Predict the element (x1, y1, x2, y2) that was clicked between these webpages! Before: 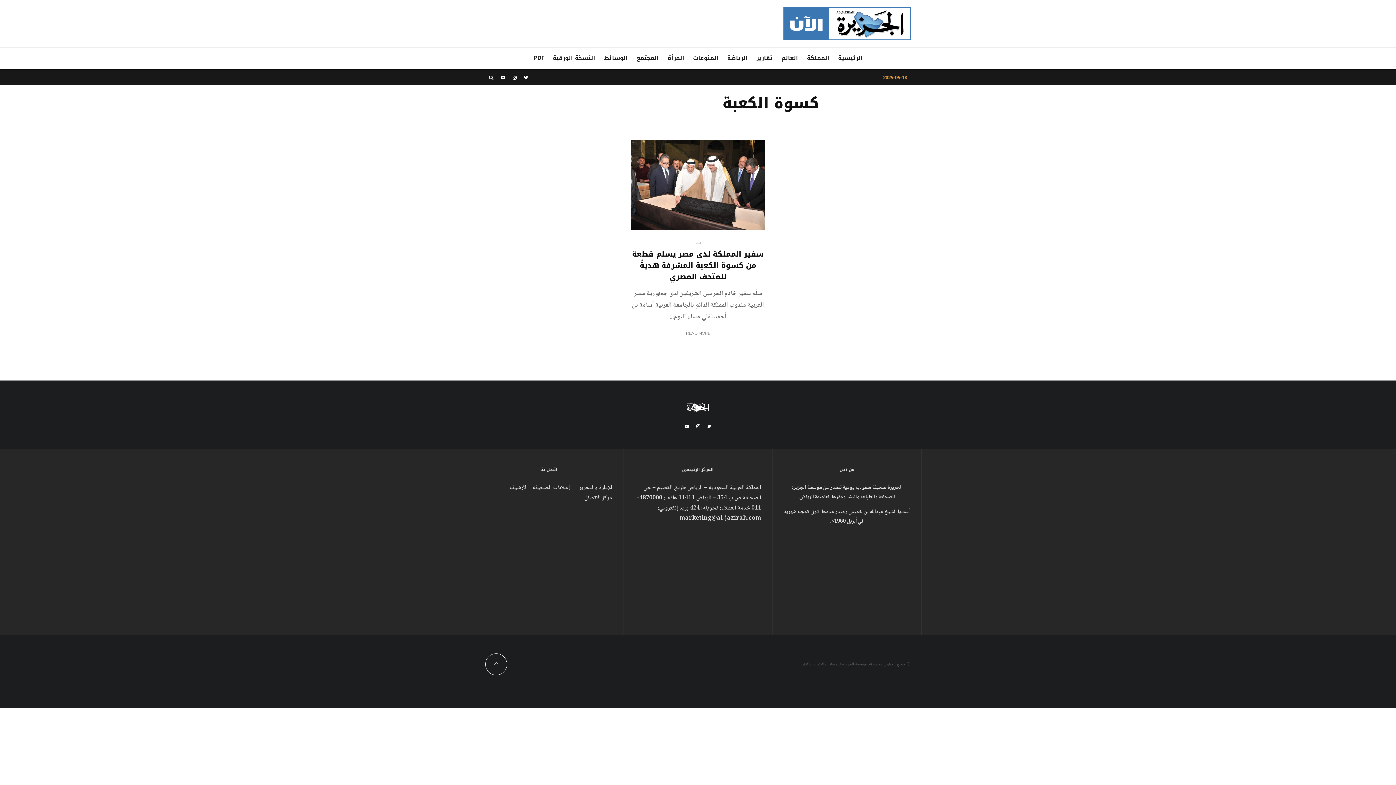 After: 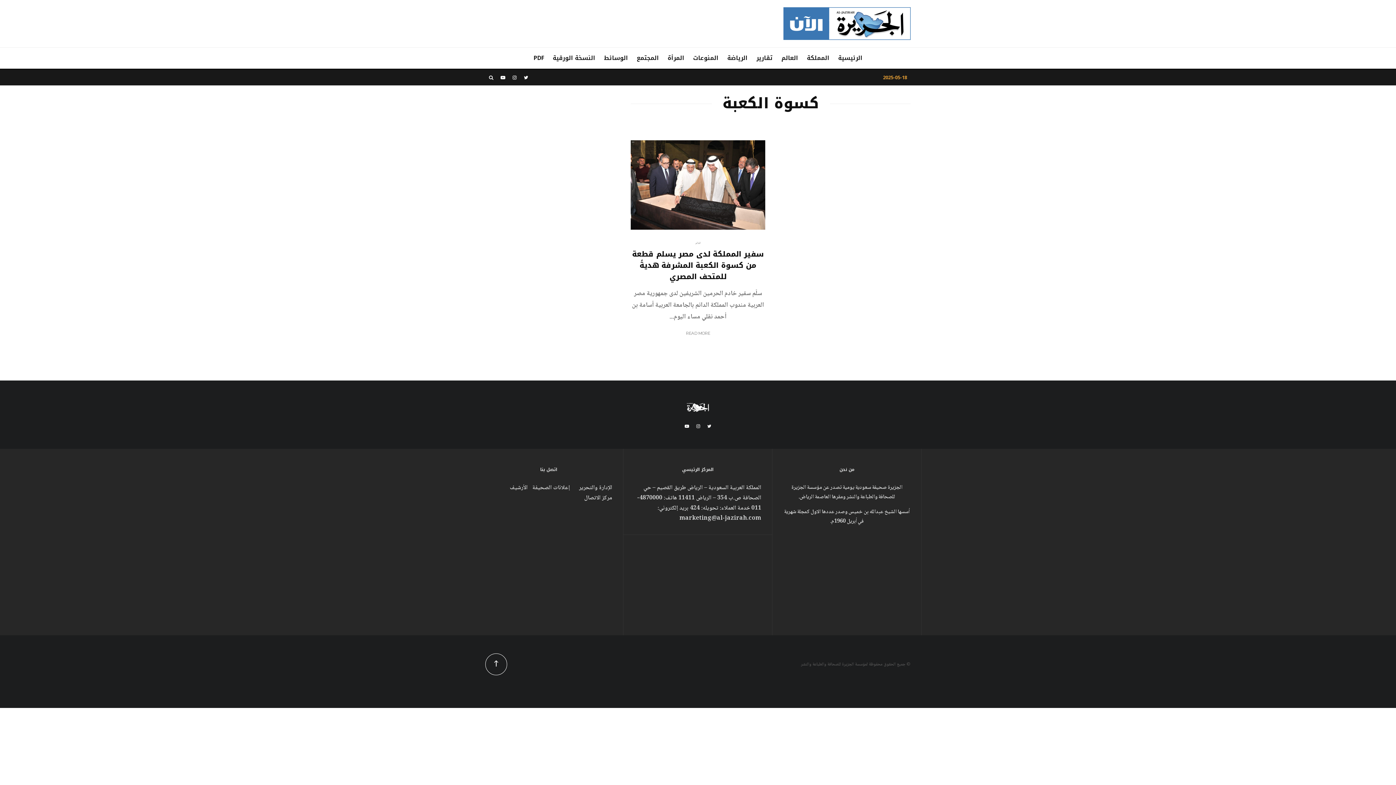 Action: bbox: (485, 653, 507, 675)